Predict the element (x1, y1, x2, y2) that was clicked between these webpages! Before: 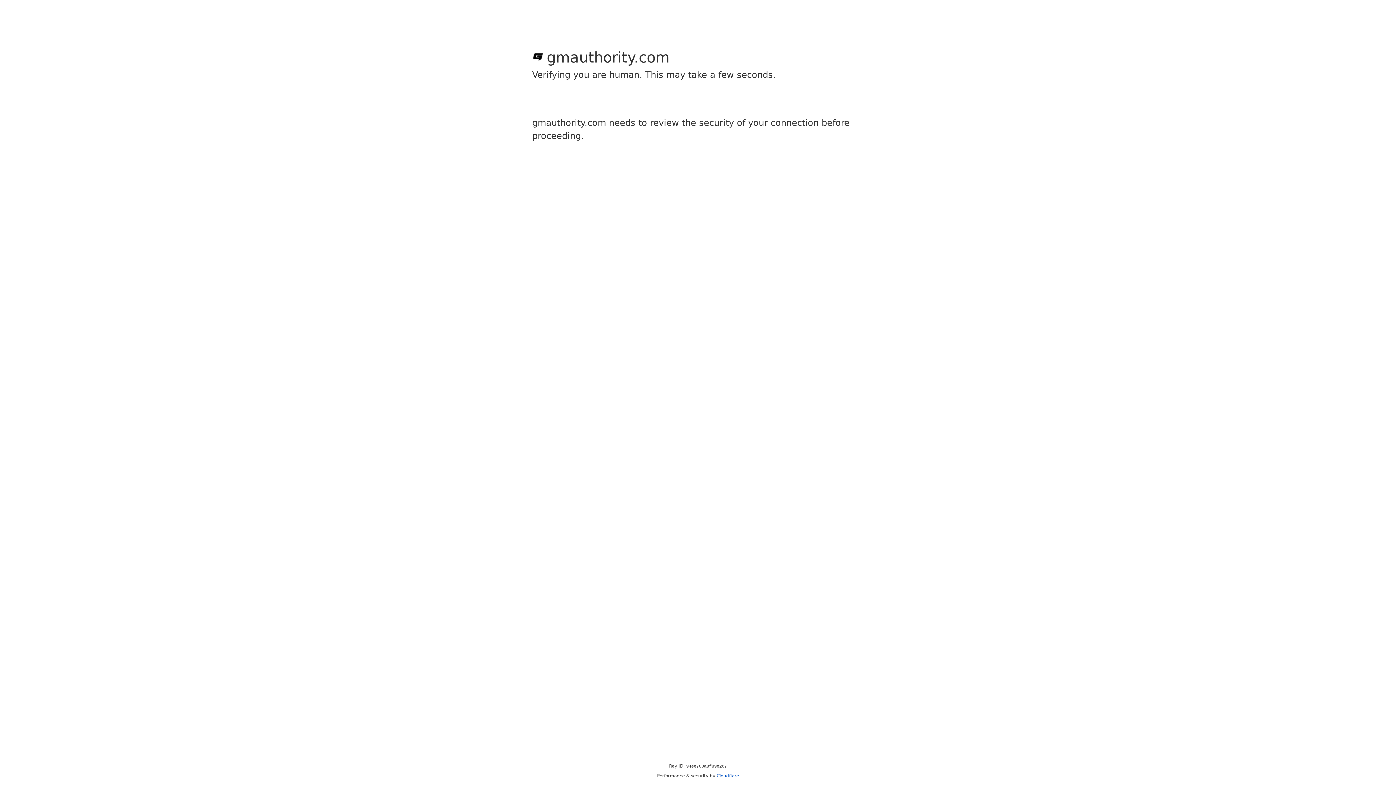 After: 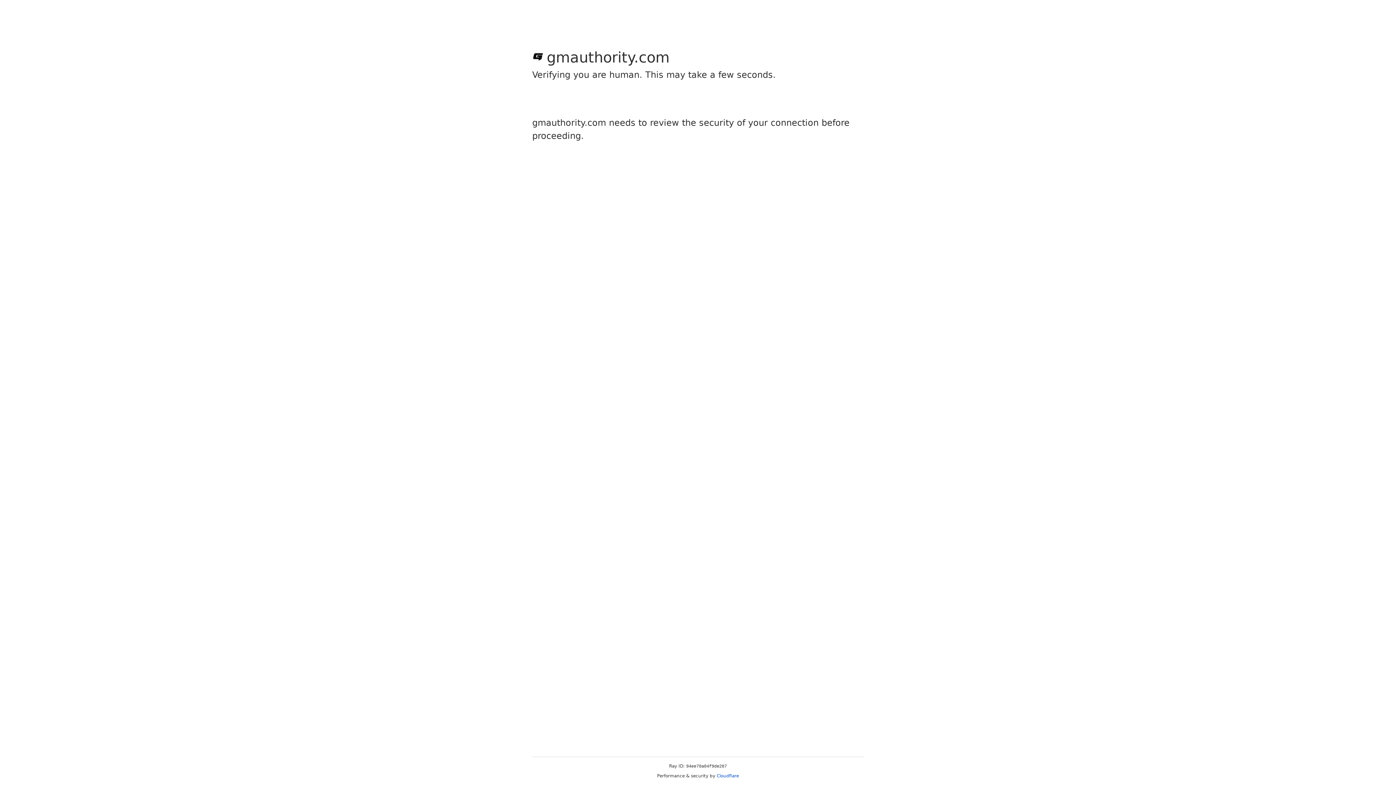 Action: label: Cloudflare bbox: (716, 773, 739, 778)